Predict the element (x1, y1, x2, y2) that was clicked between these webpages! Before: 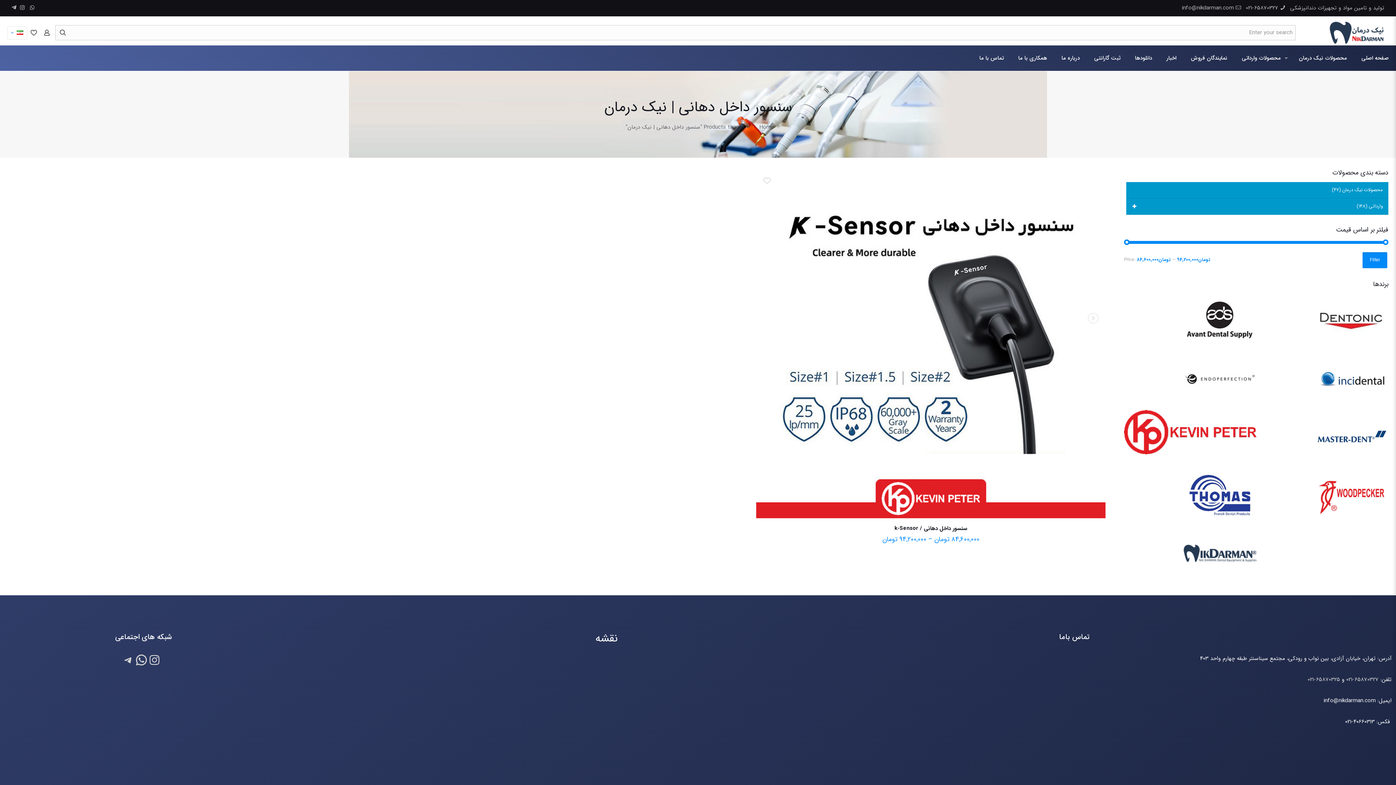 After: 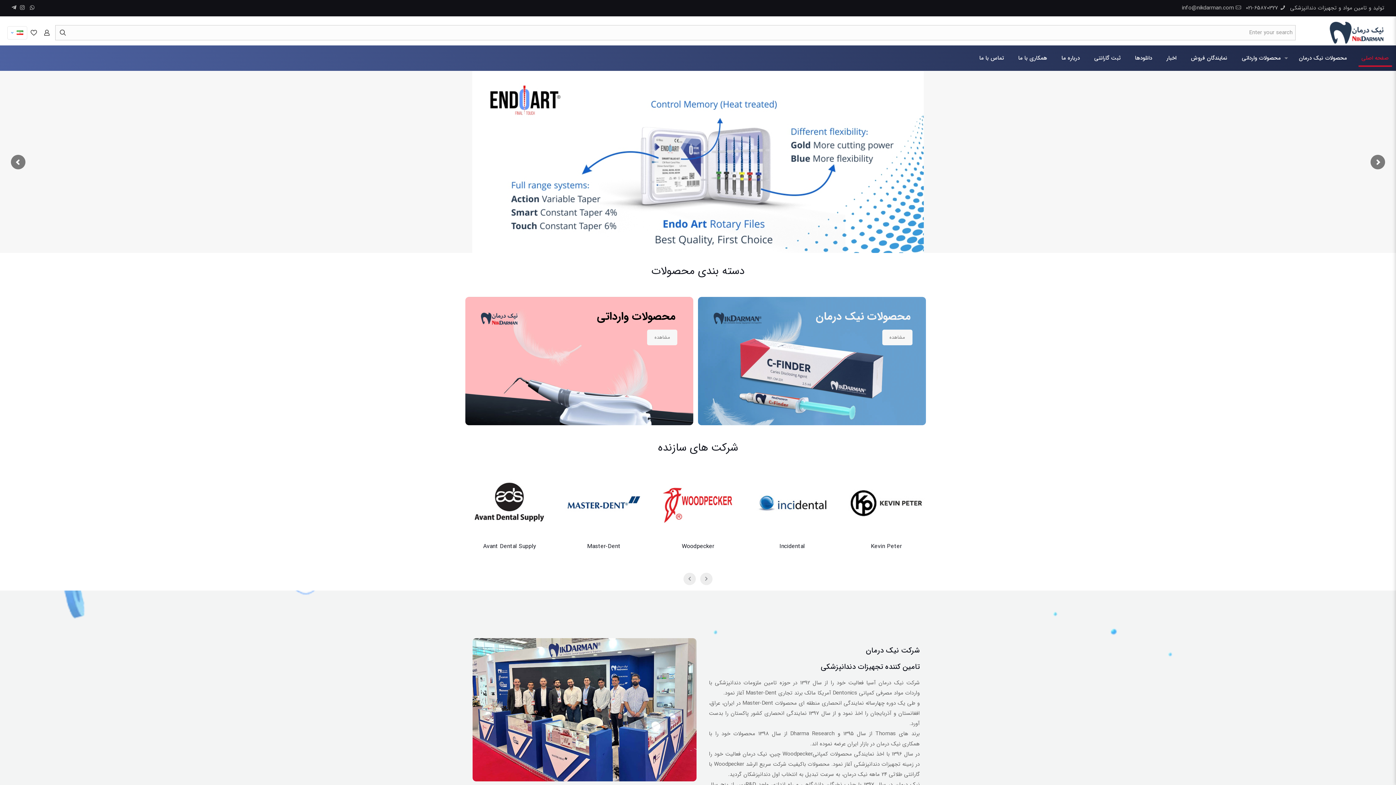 Action: bbox: (759, 122, 774, 131) label: Home